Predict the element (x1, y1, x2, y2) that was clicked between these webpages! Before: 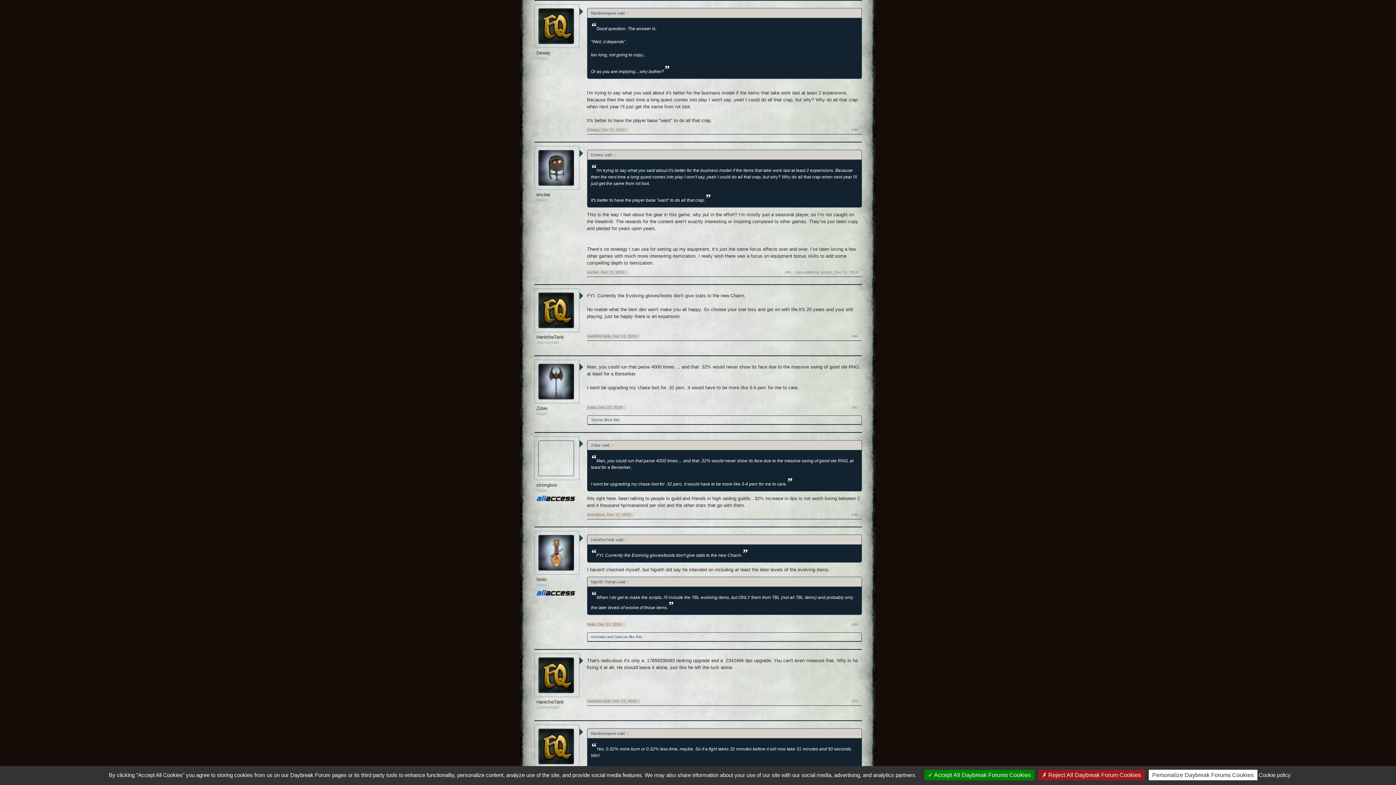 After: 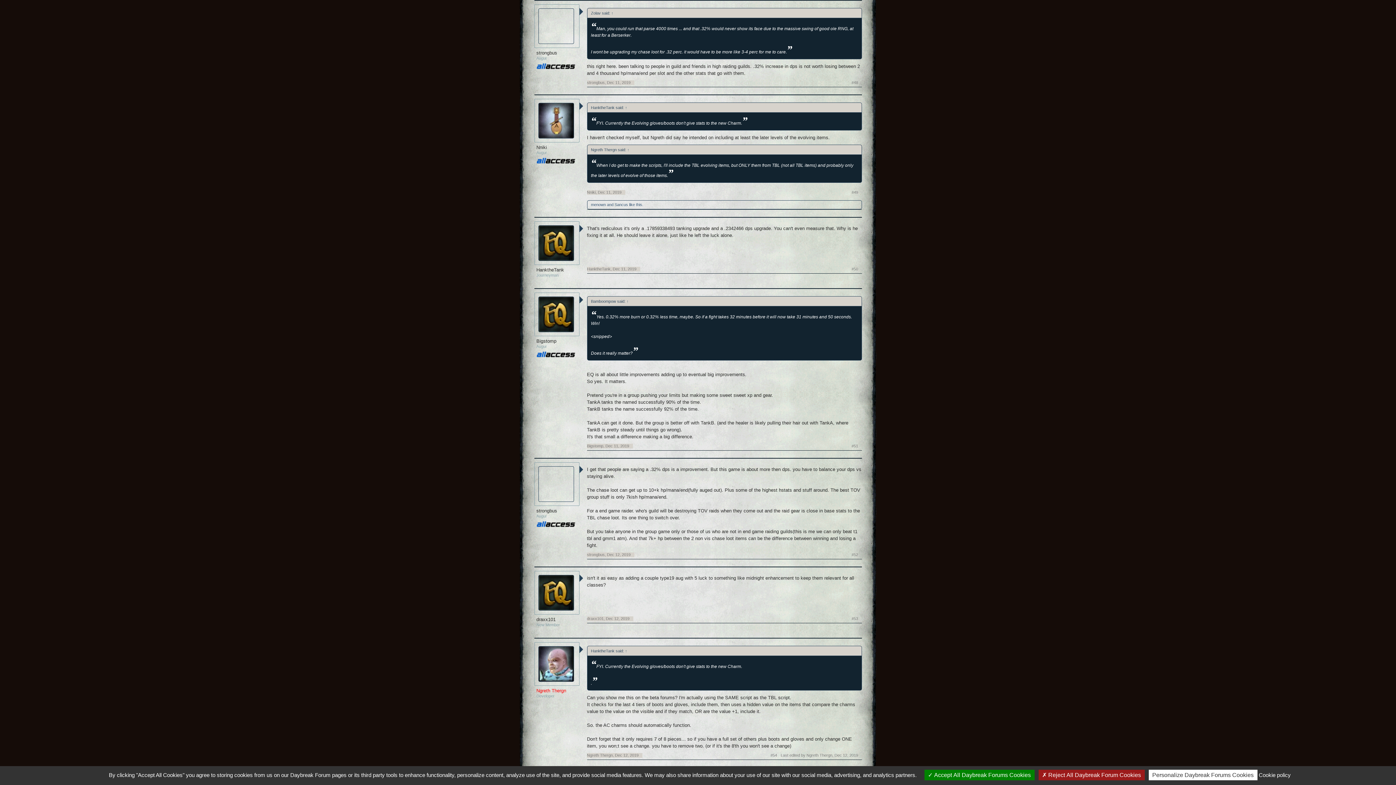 Action: bbox: (607, 512, 630, 517) label: Dec 11, 2019